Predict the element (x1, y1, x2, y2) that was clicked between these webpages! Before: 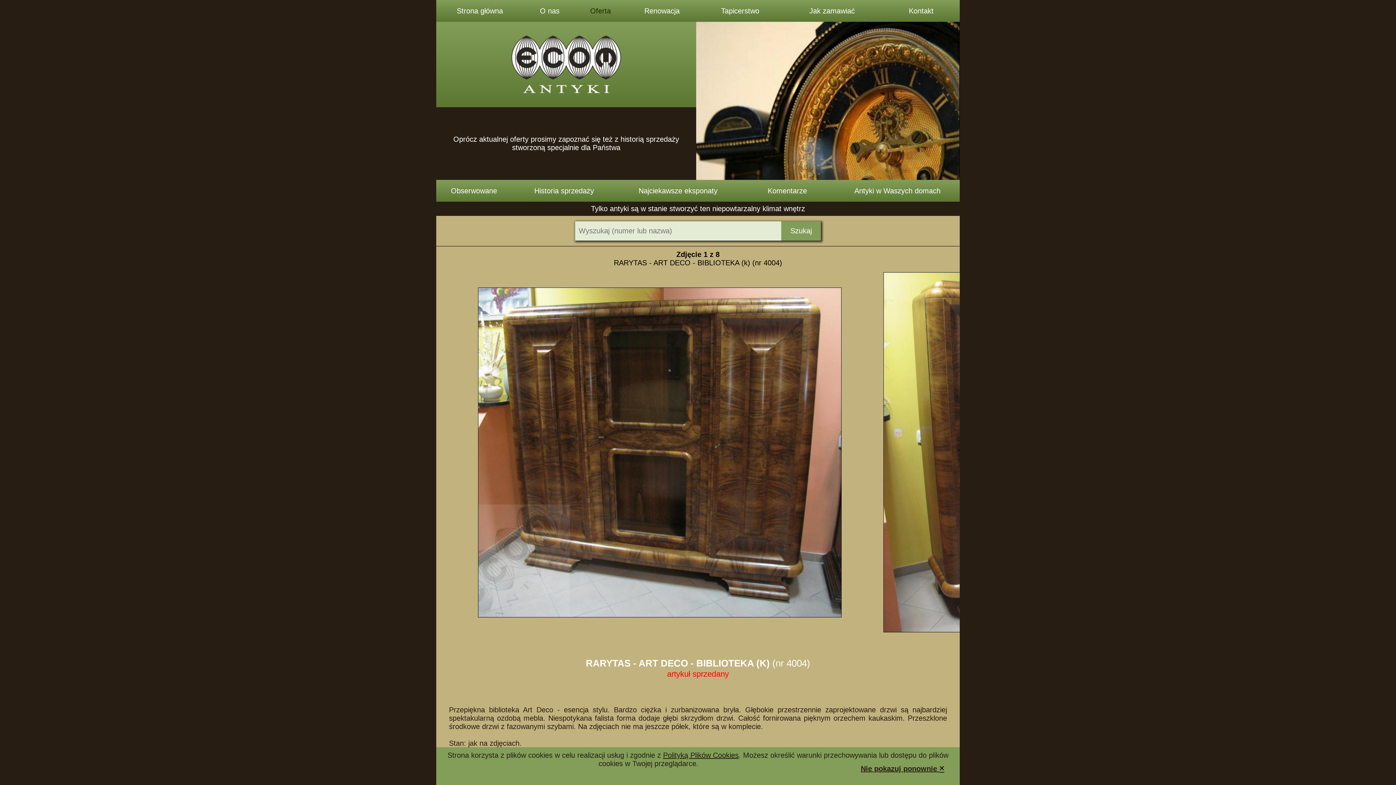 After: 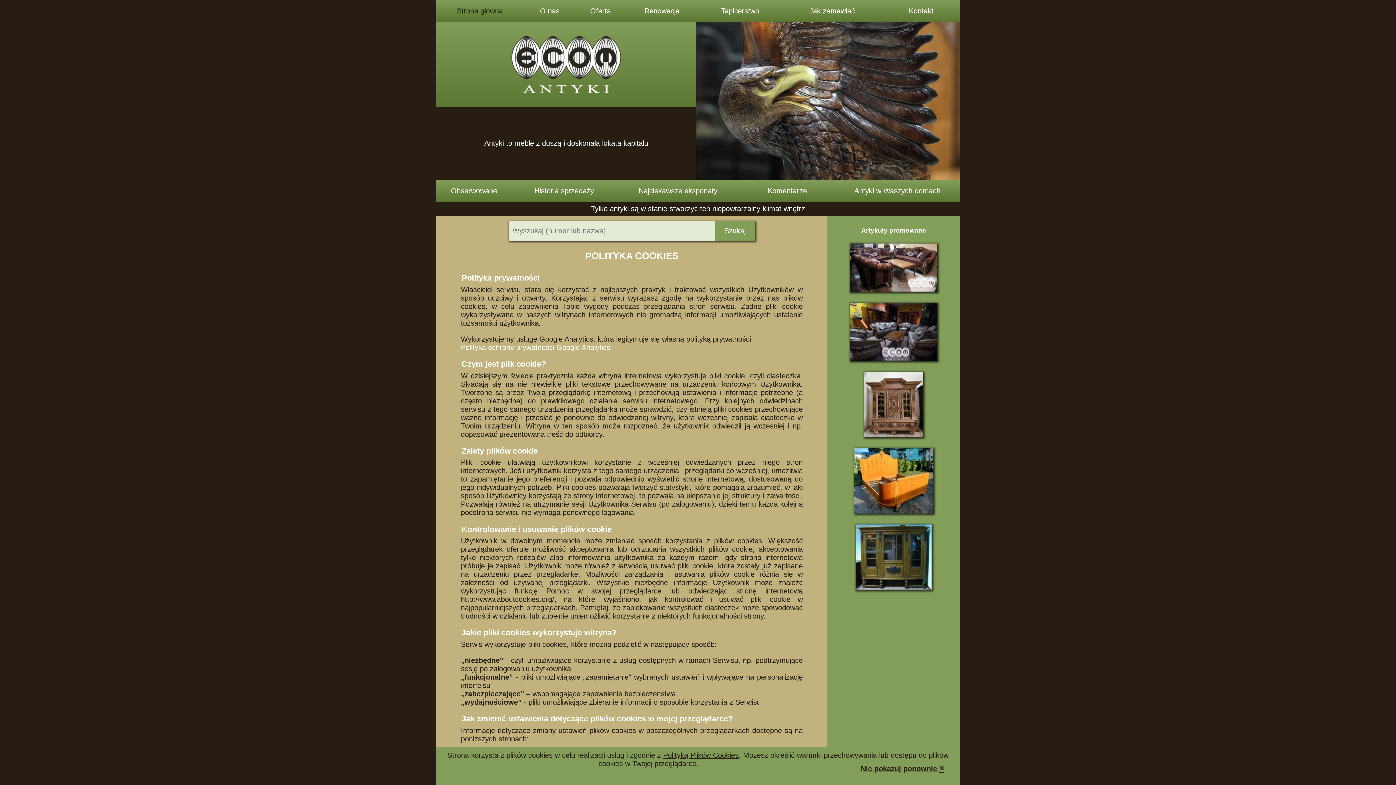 Action: bbox: (663, 751, 738, 759) label: Polityką Plików Cookies